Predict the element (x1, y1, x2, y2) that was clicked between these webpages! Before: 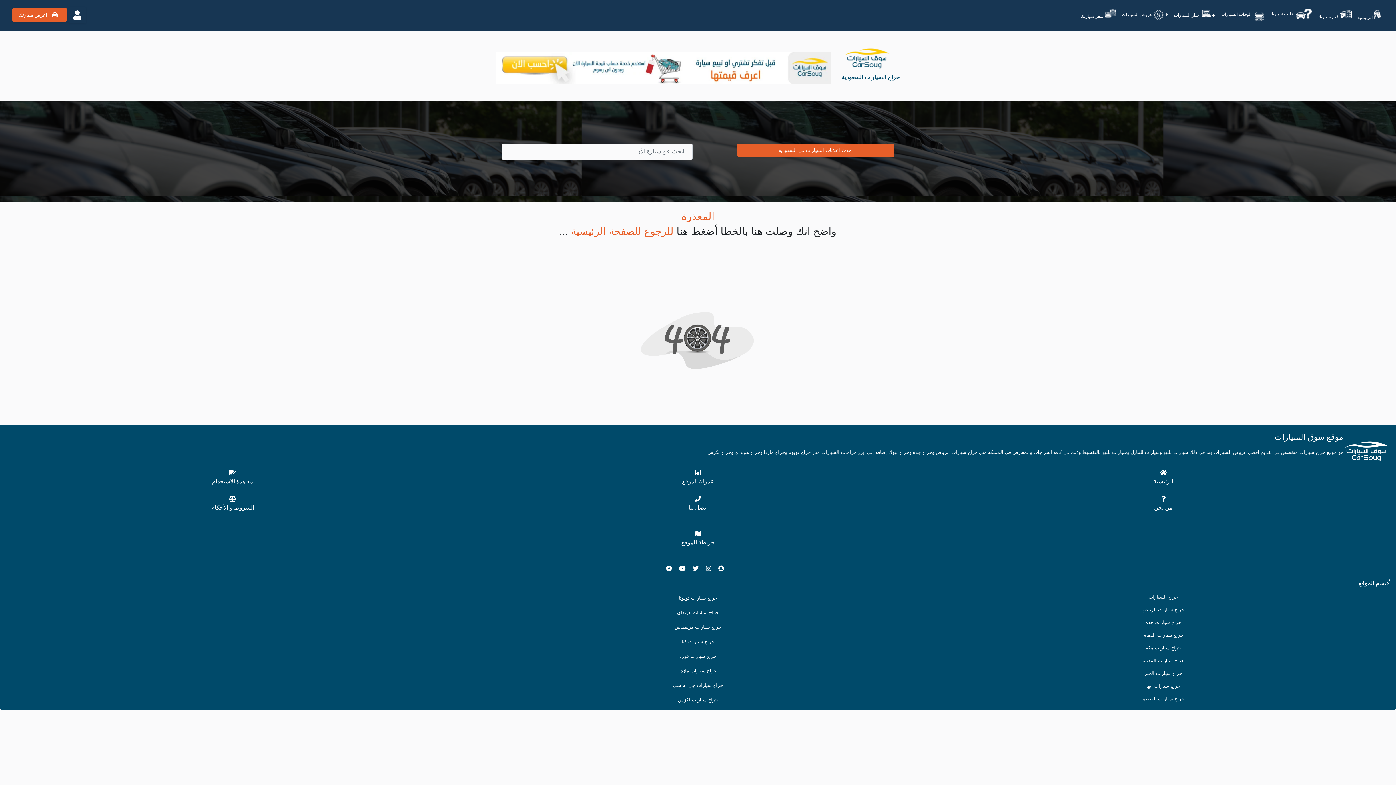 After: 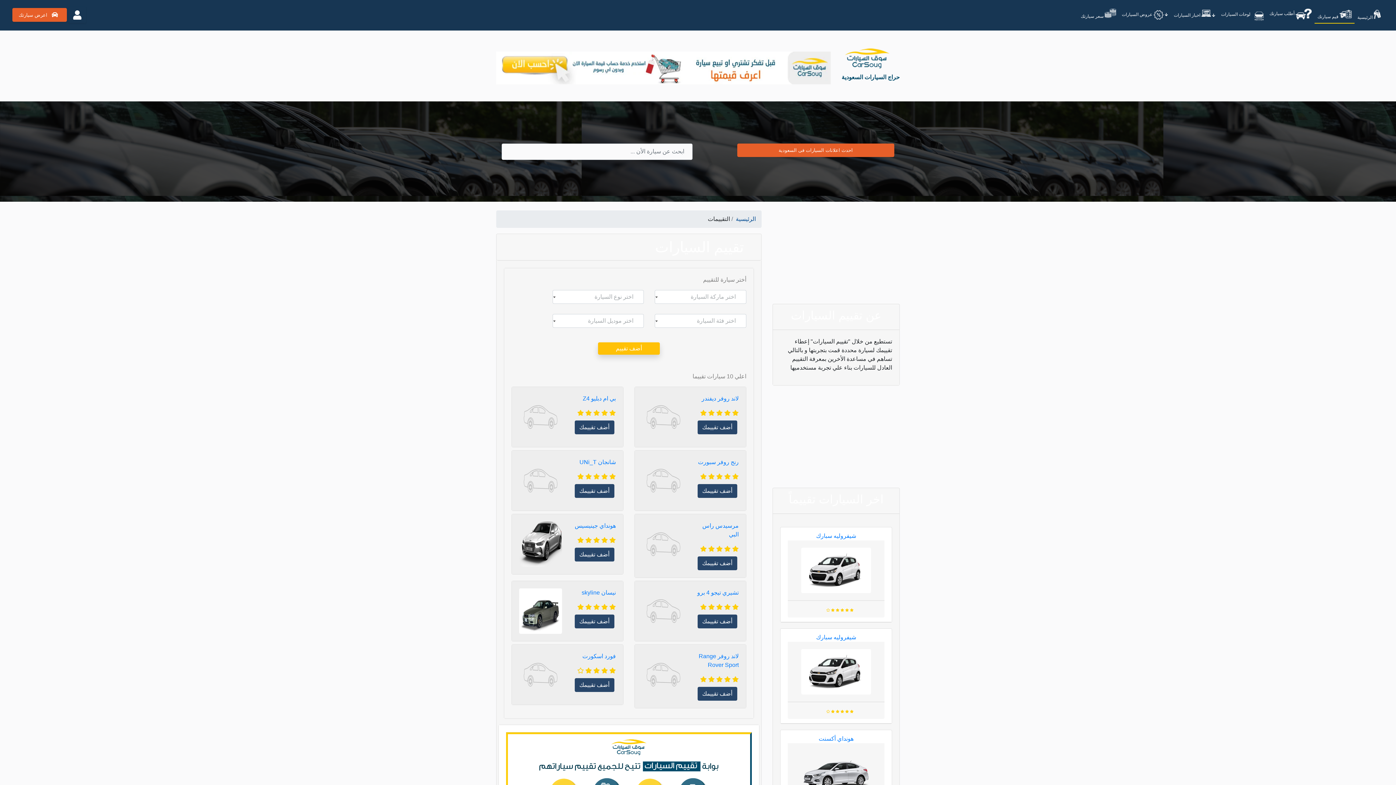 Action: bbox: (1314, 6, 1354, 22) label: قيم سيارتك 